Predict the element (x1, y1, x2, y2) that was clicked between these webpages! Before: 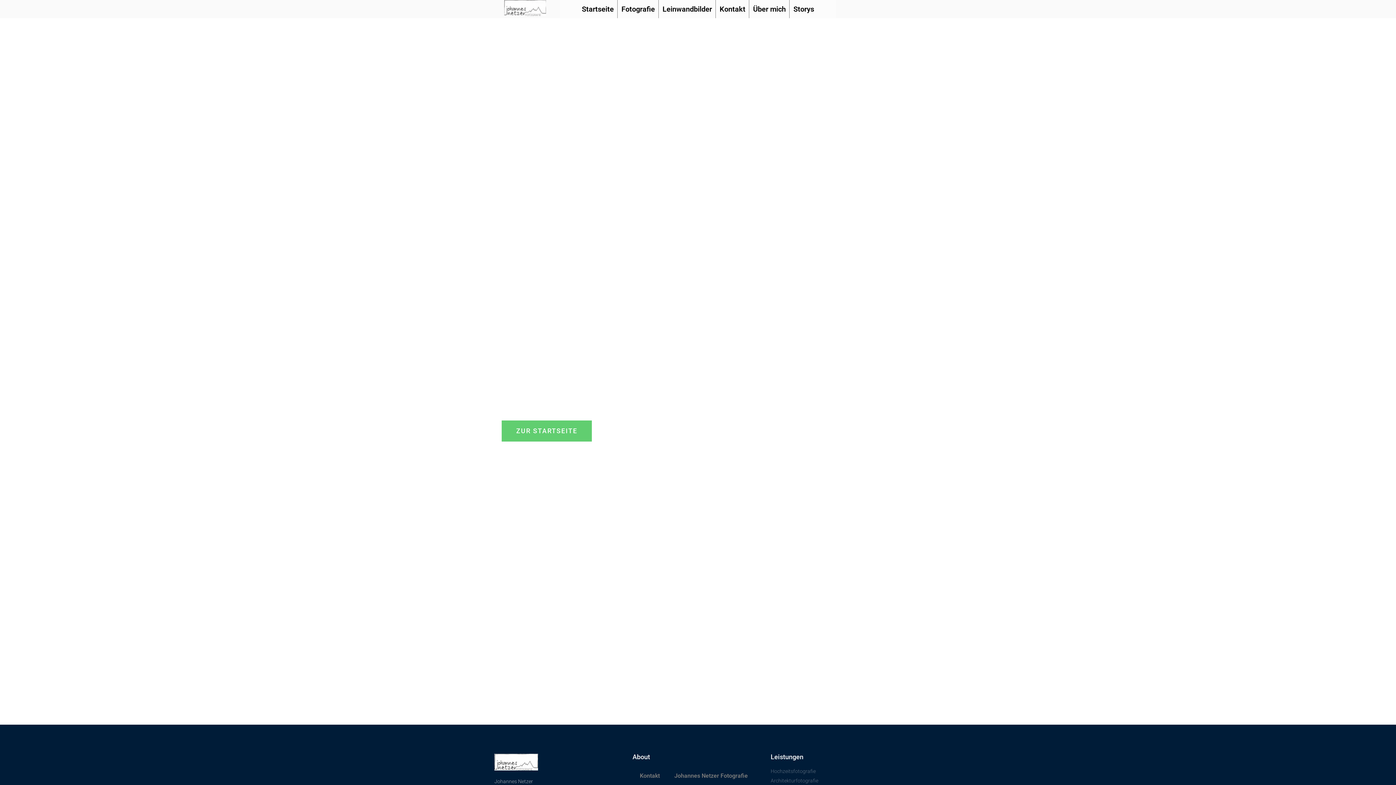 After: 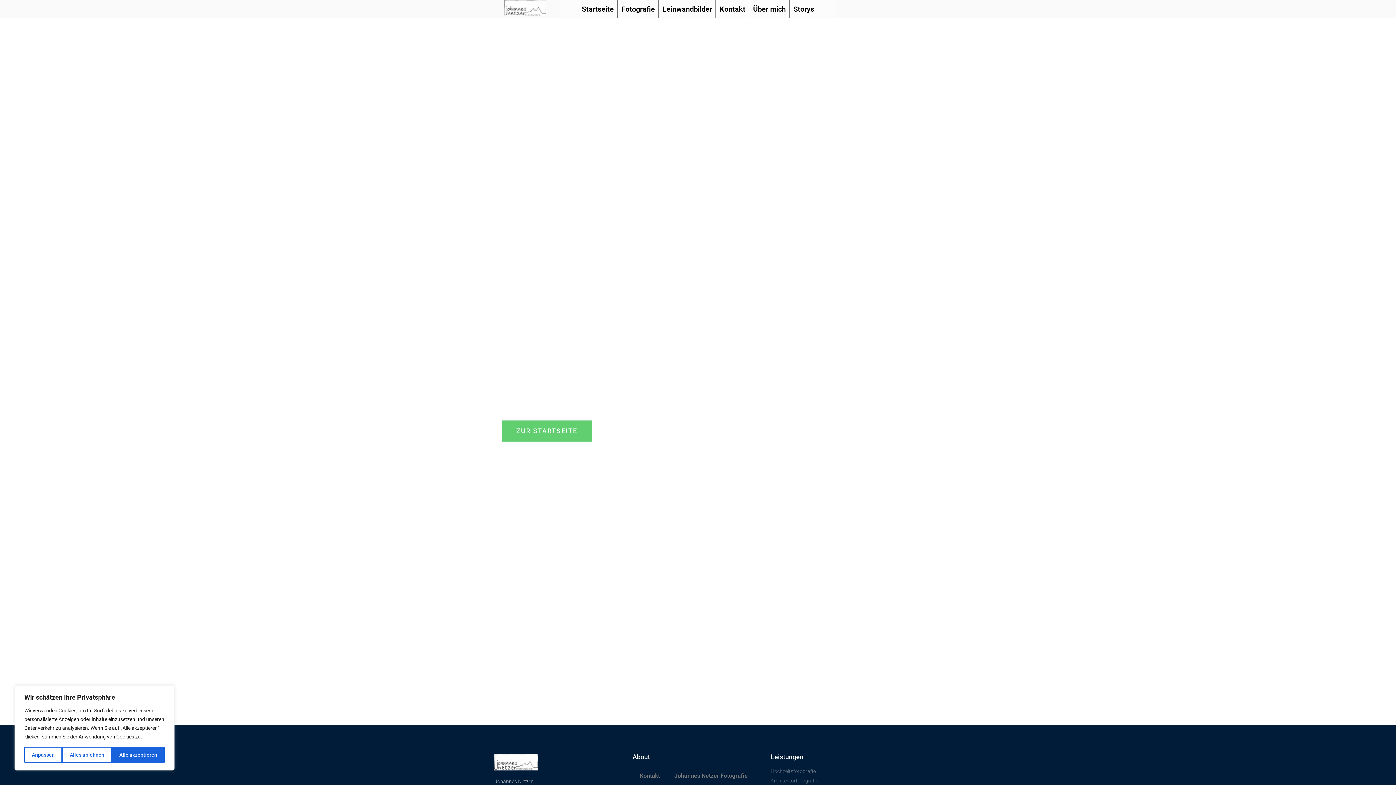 Action: label: ZUR STARTSEITE bbox: (501, 420, 592, 441)